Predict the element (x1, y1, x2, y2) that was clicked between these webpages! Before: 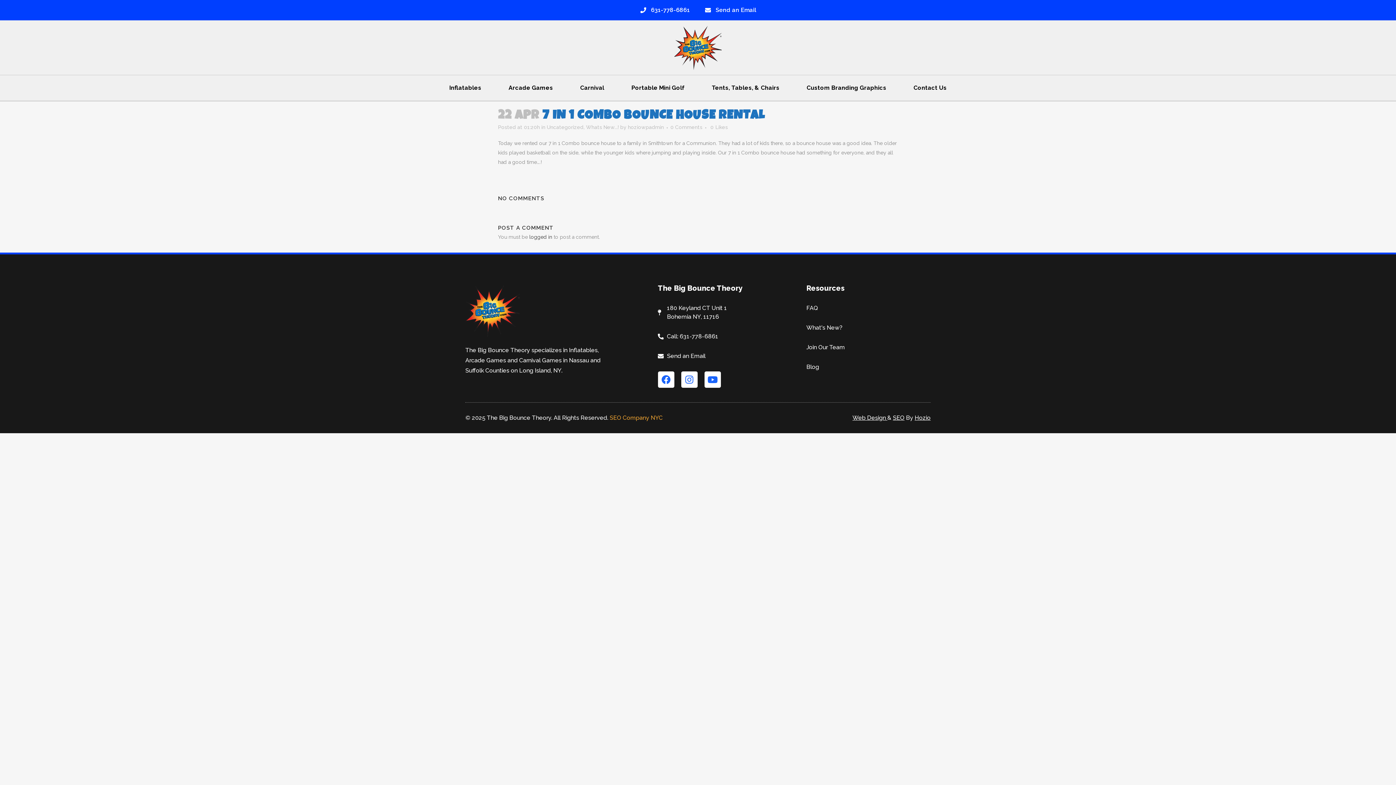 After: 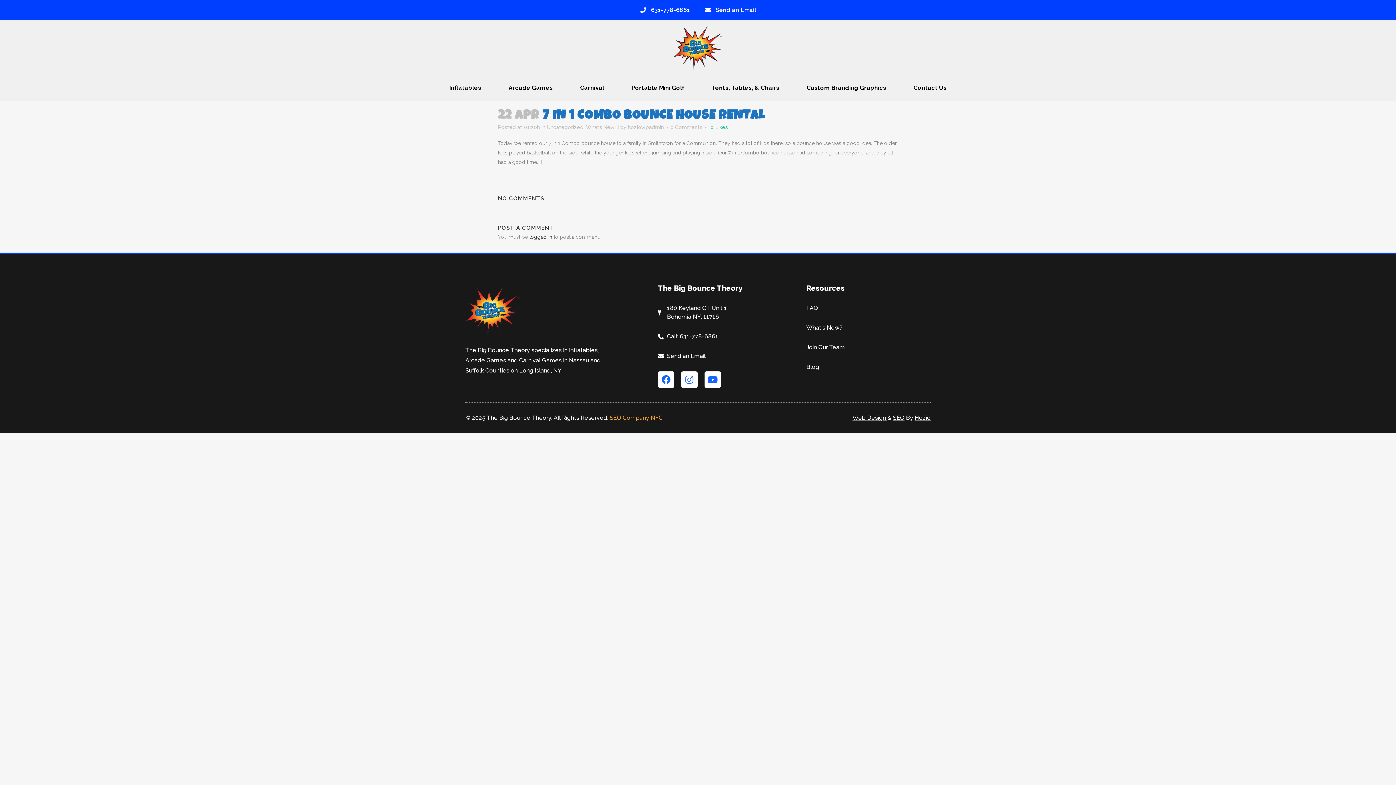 Action: label: 0Likes bbox: (710, 124, 728, 129)